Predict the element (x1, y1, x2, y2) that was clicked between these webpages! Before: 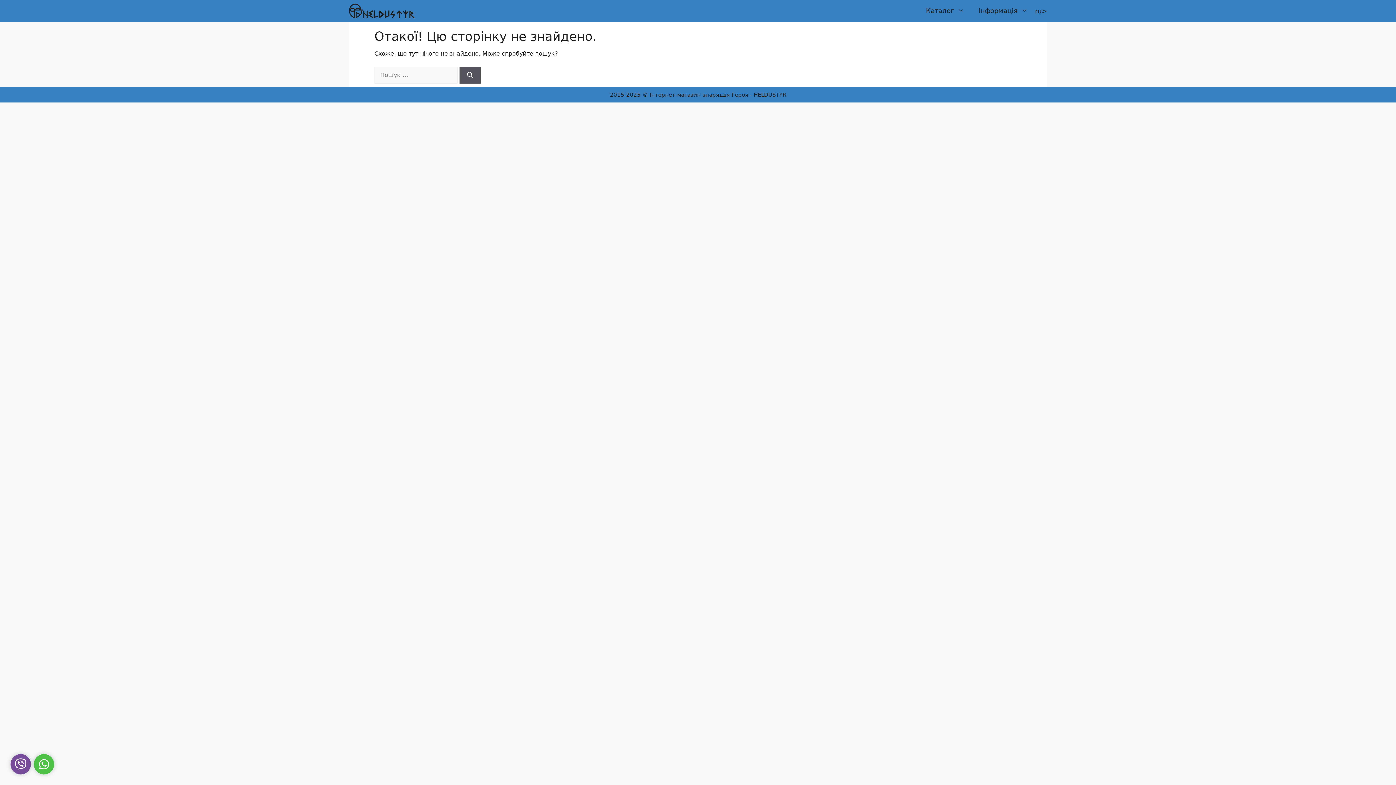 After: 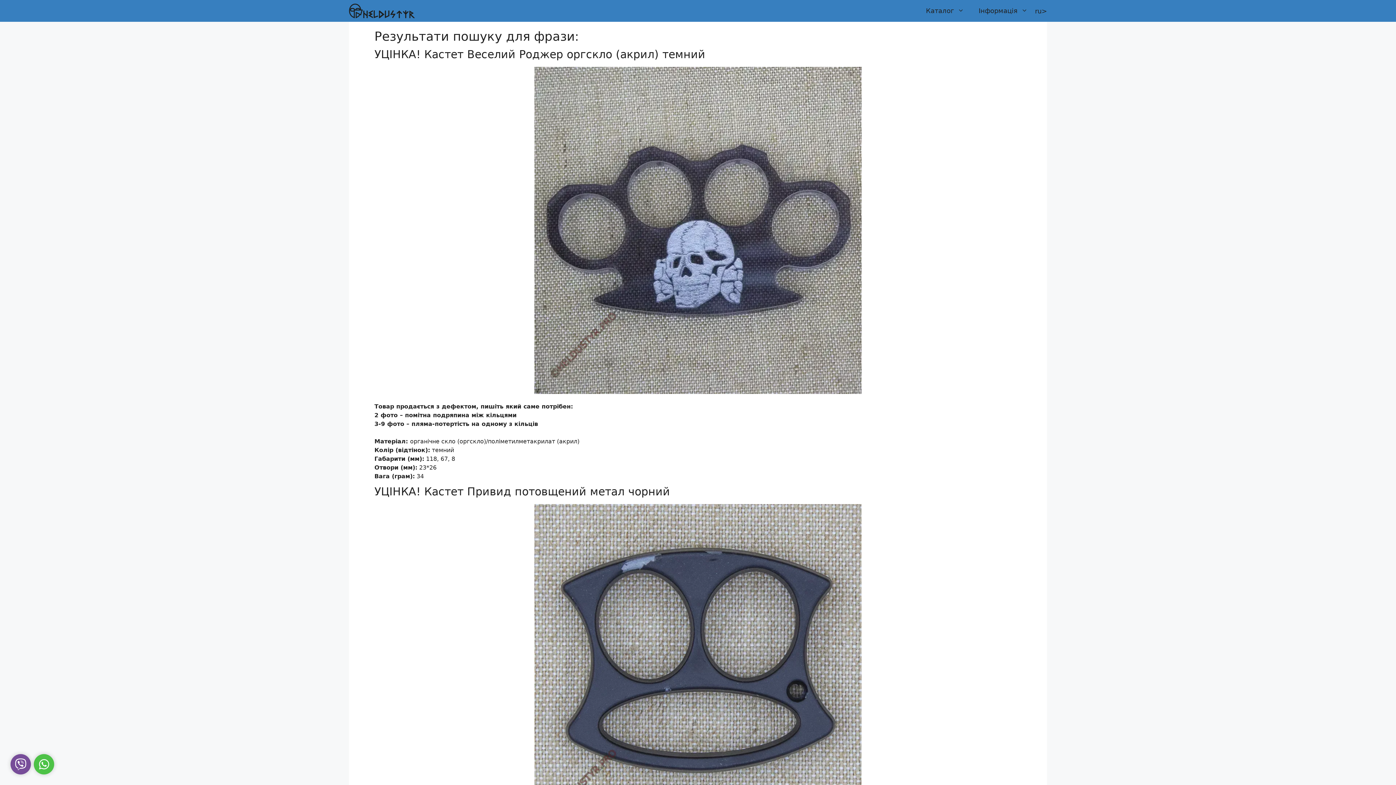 Action: bbox: (459, 66, 480, 83) label: Шукати